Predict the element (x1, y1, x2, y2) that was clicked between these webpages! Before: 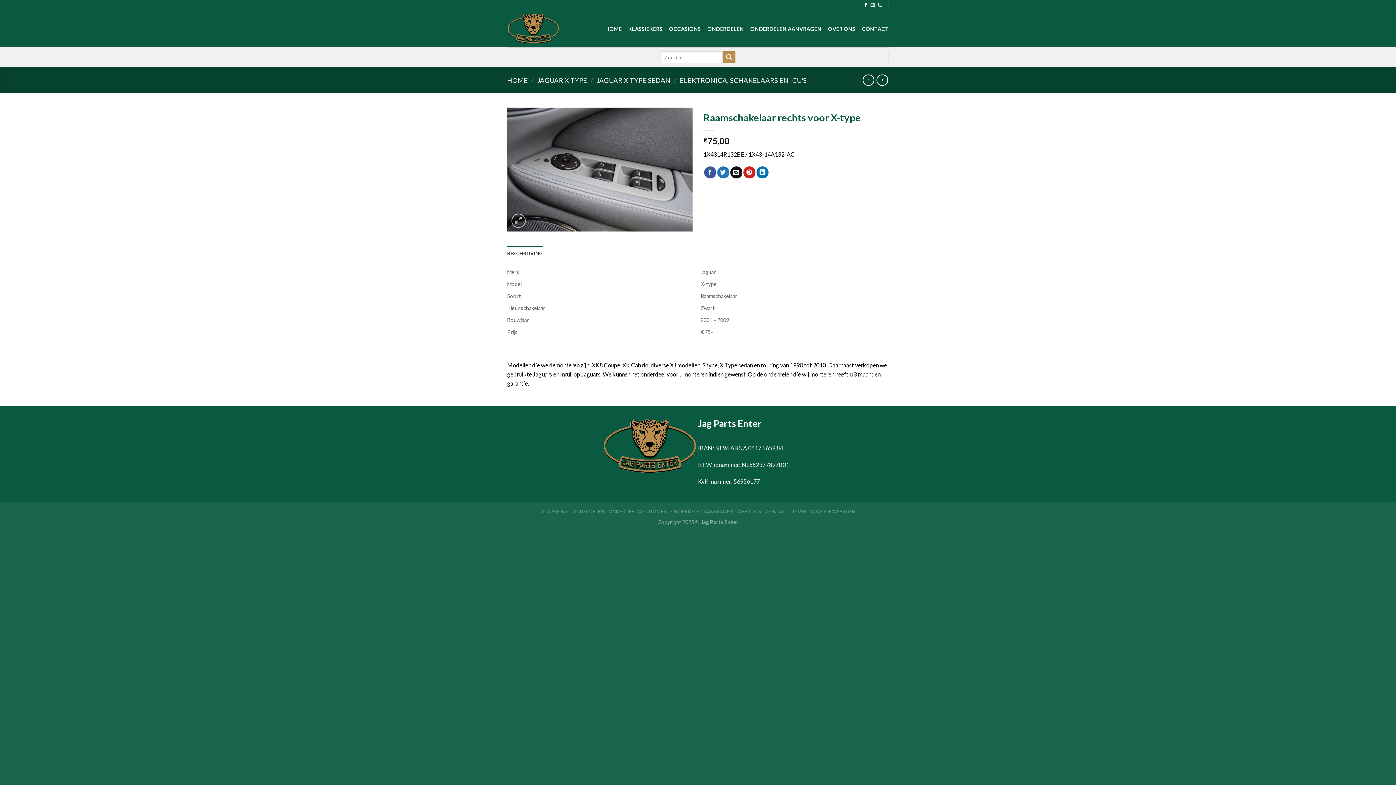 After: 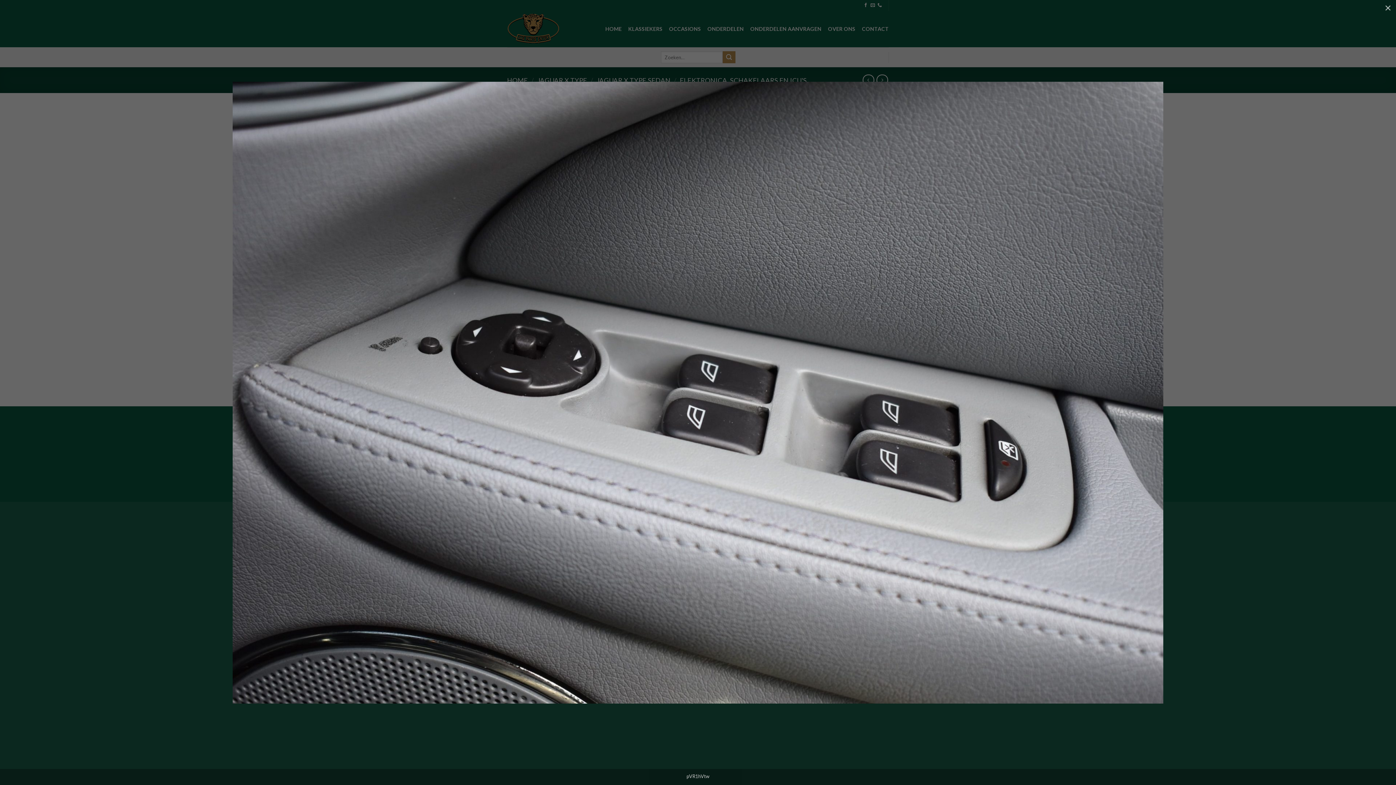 Action: bbox: (507, 165, 692, 172)